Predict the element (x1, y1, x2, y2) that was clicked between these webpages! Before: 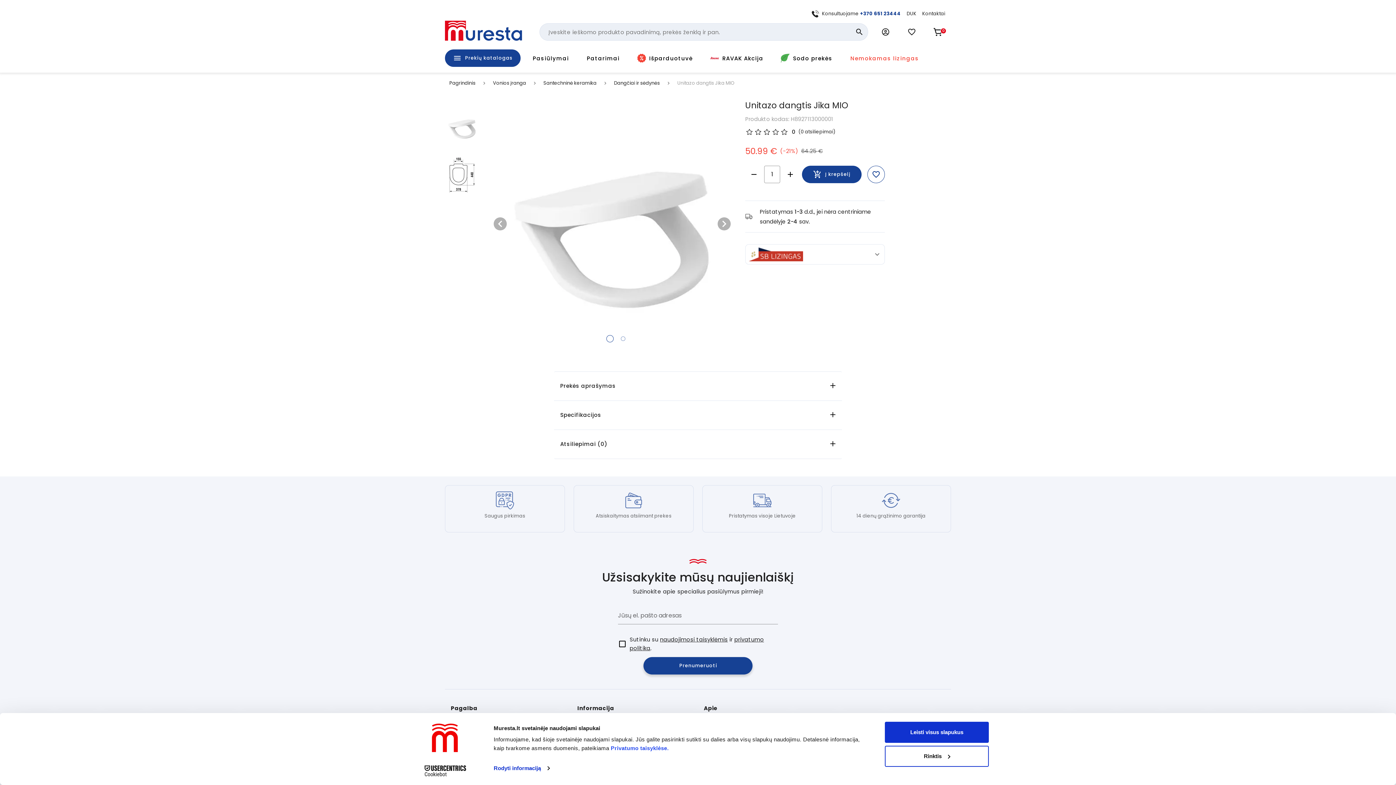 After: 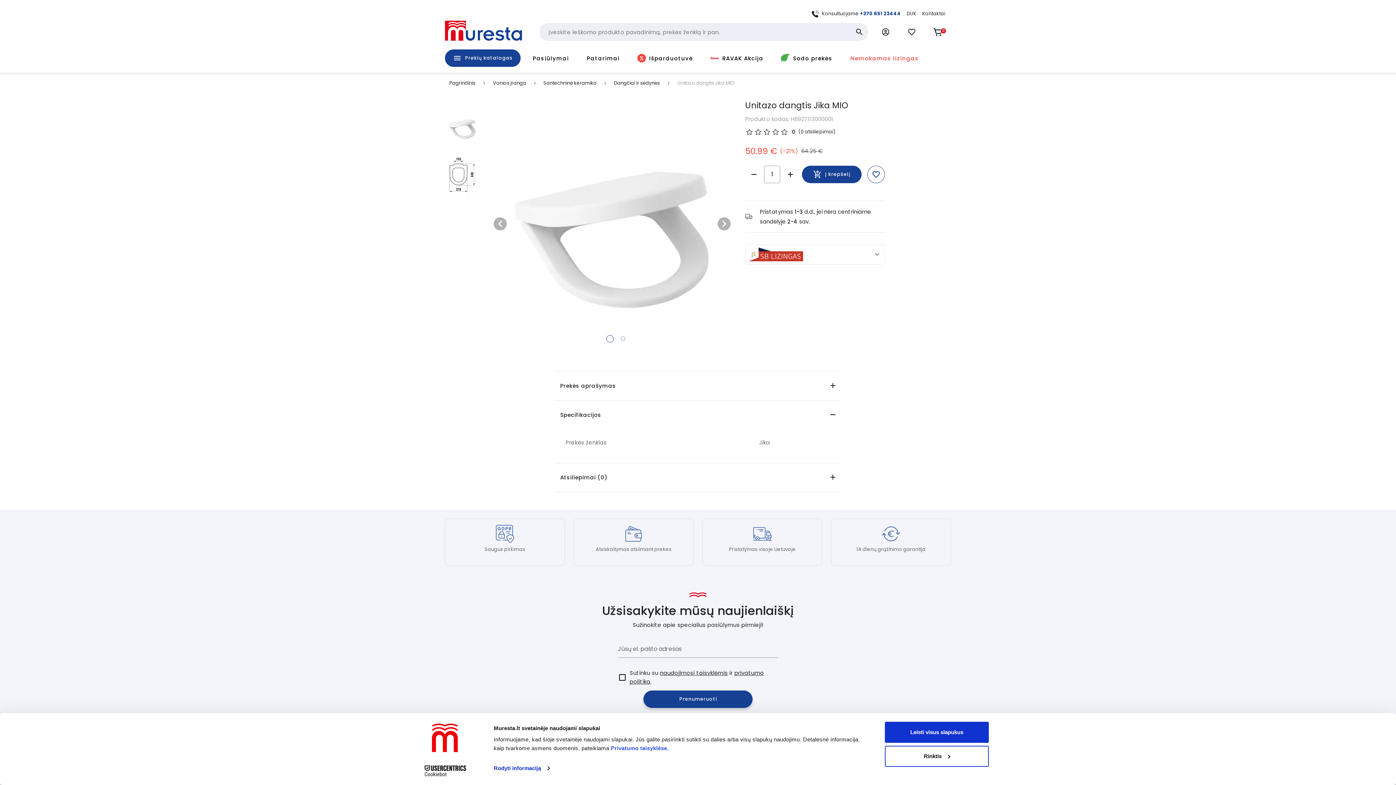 Action: label: Specifikacijos bbox: (554, 401, 842, 429)